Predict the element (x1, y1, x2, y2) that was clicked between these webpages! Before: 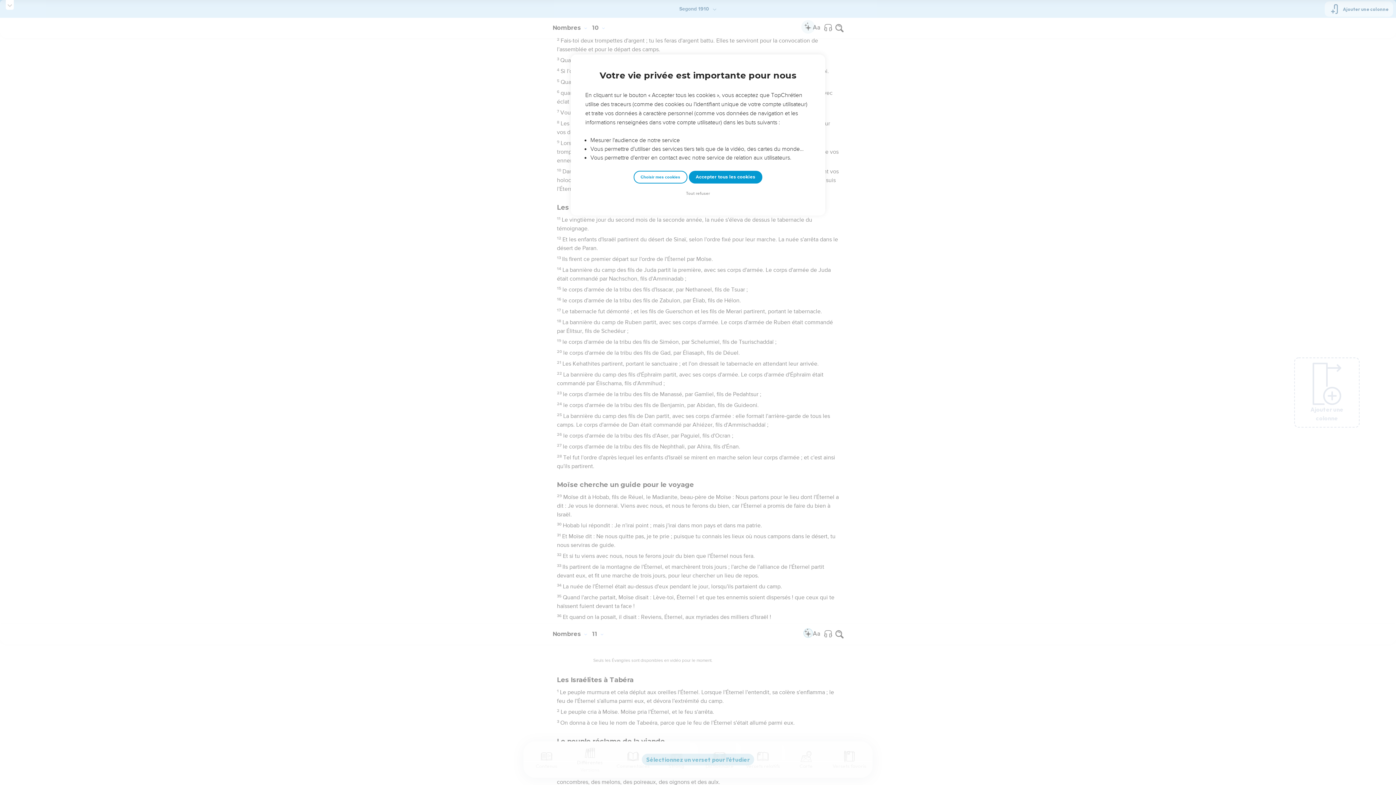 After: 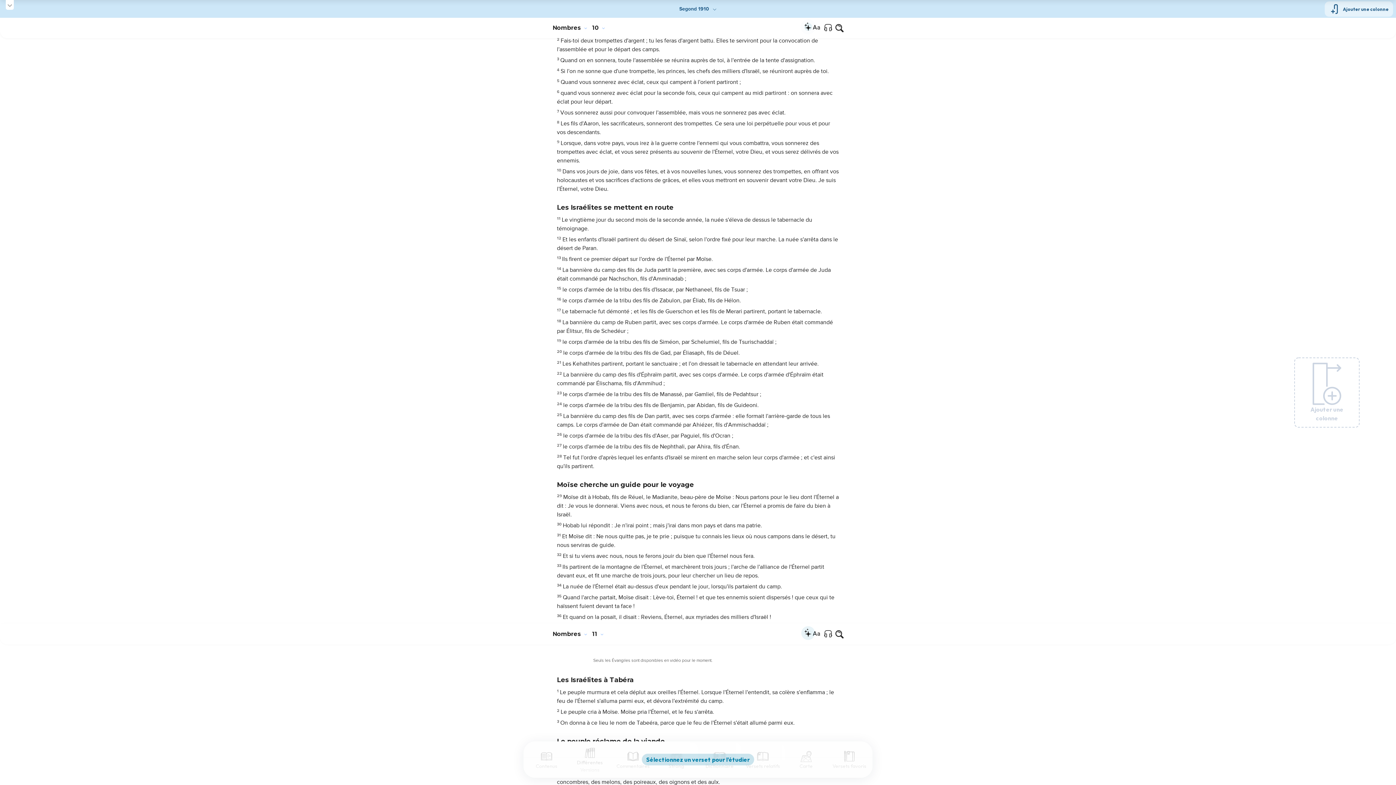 Action: bbox: (684, 190, 712, 197) label: Tout refuser